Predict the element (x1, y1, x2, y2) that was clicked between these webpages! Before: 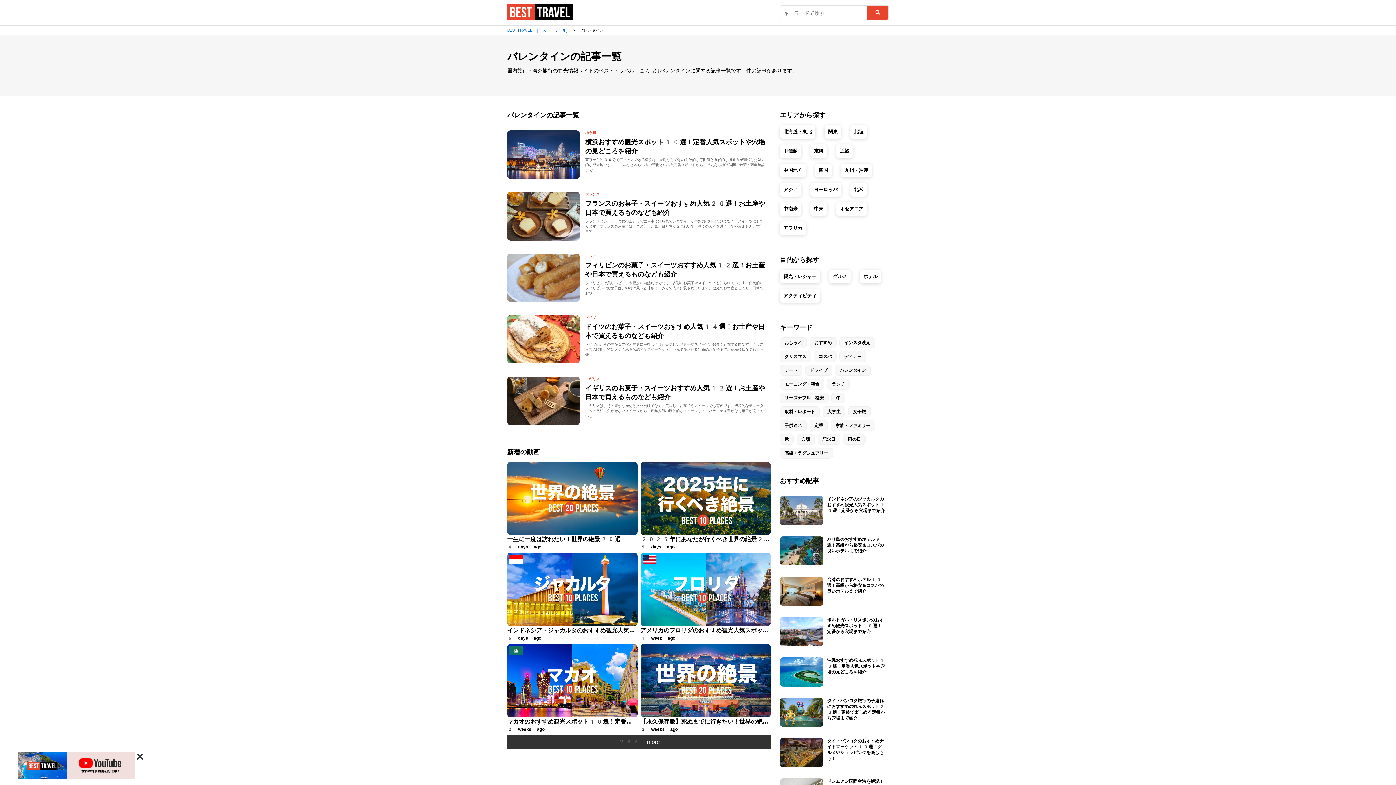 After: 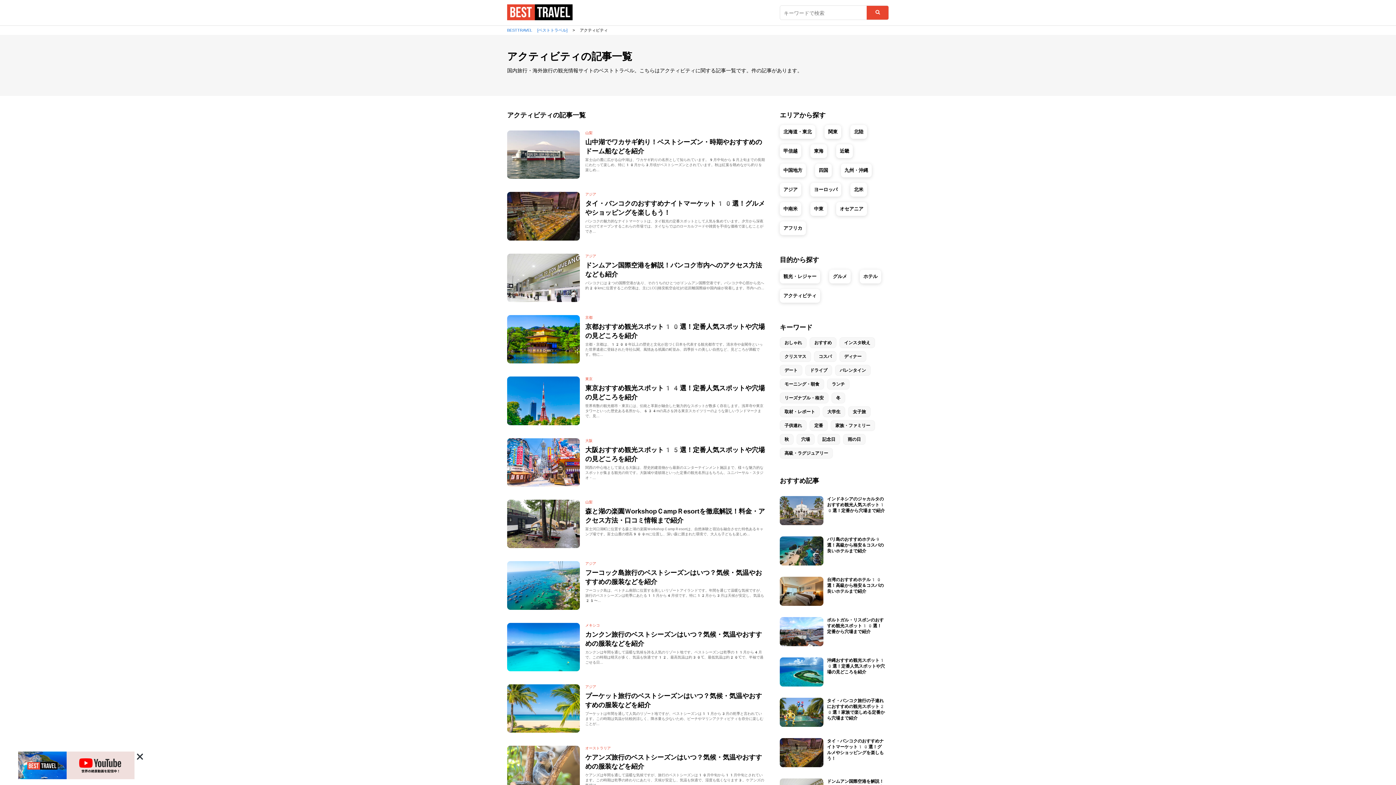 Action: bbox: (783, 293, 816, 298) label: アクティビティ